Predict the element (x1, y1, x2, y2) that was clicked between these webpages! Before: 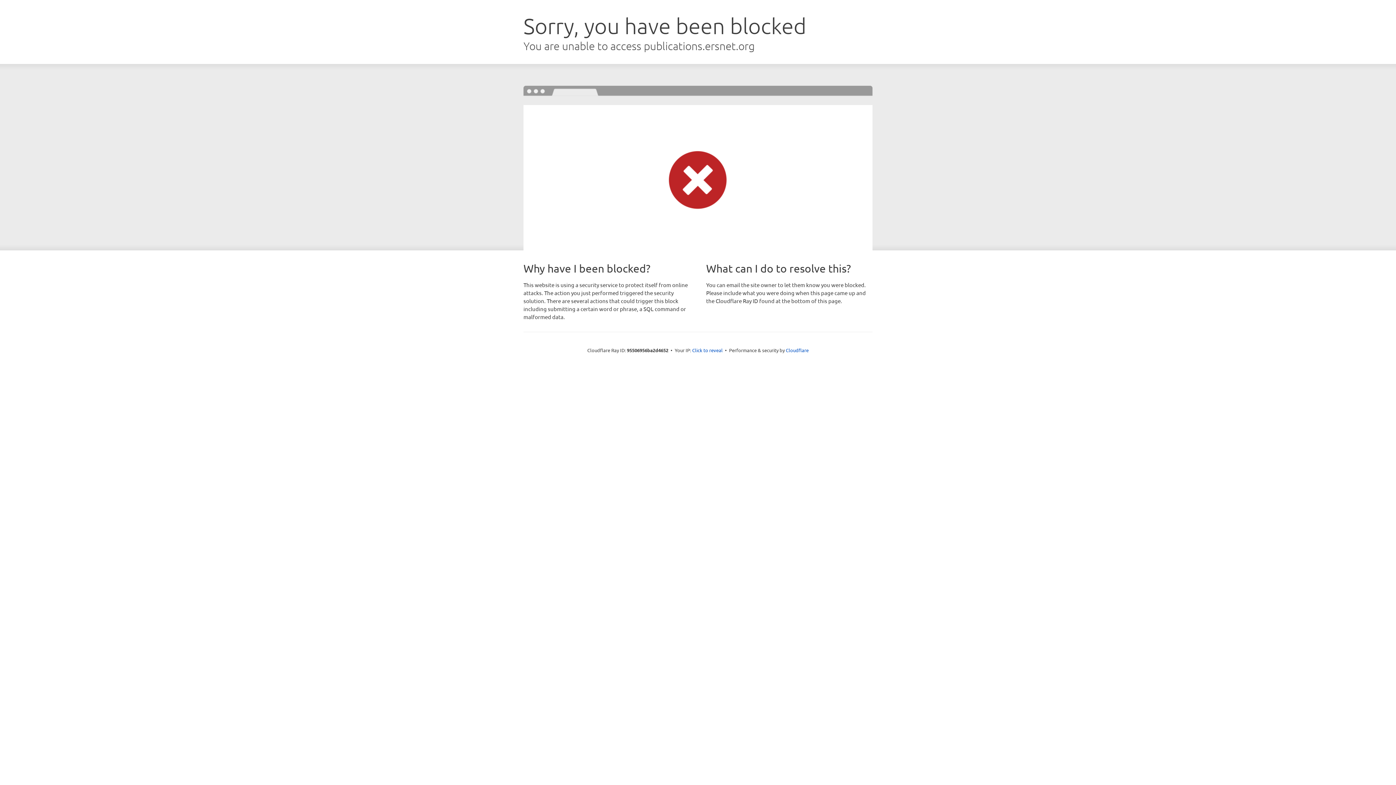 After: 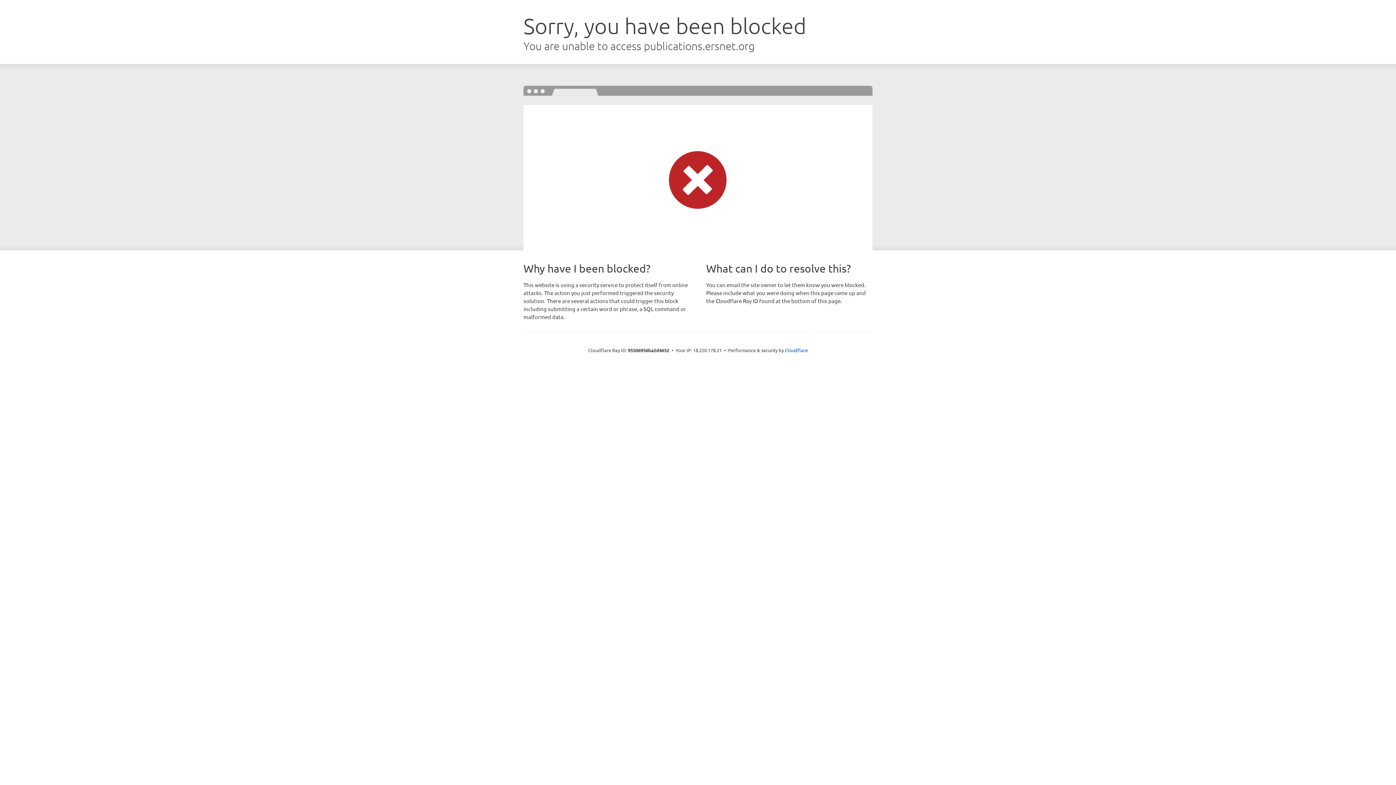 Action: label: Click to reveal bbox: (692, 346, 722, 353)